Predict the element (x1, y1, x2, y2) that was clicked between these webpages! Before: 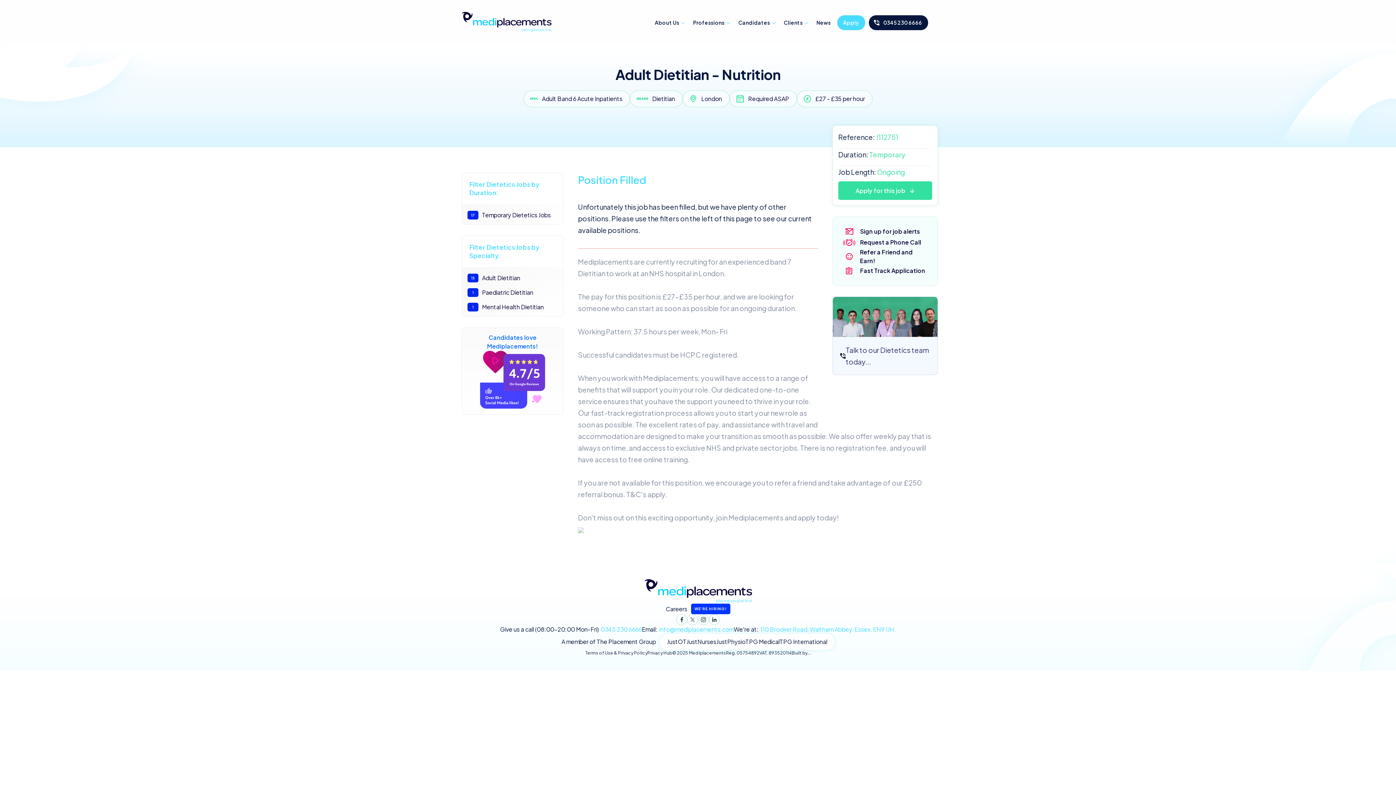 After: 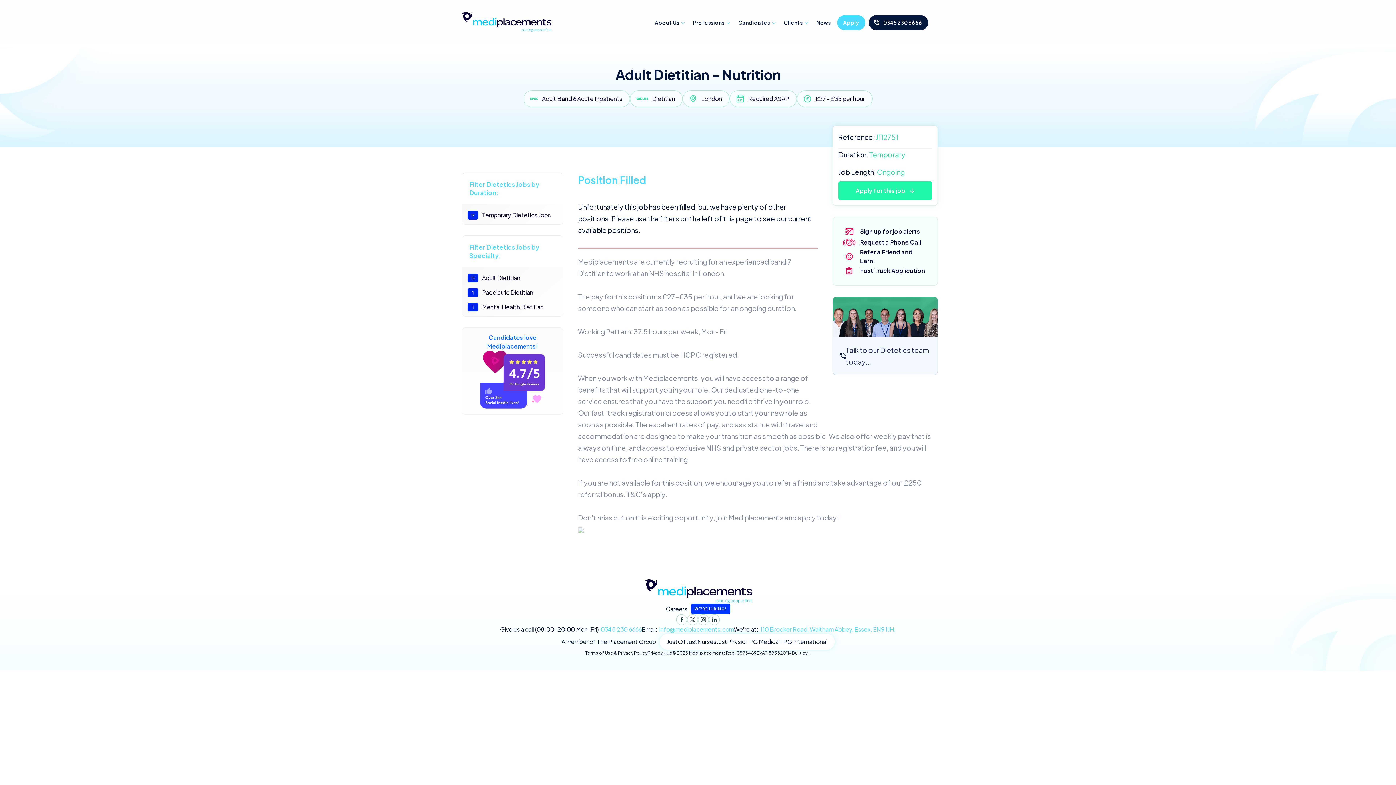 Action: bbox: (838, 181, 932, 200) label: Apply for this job